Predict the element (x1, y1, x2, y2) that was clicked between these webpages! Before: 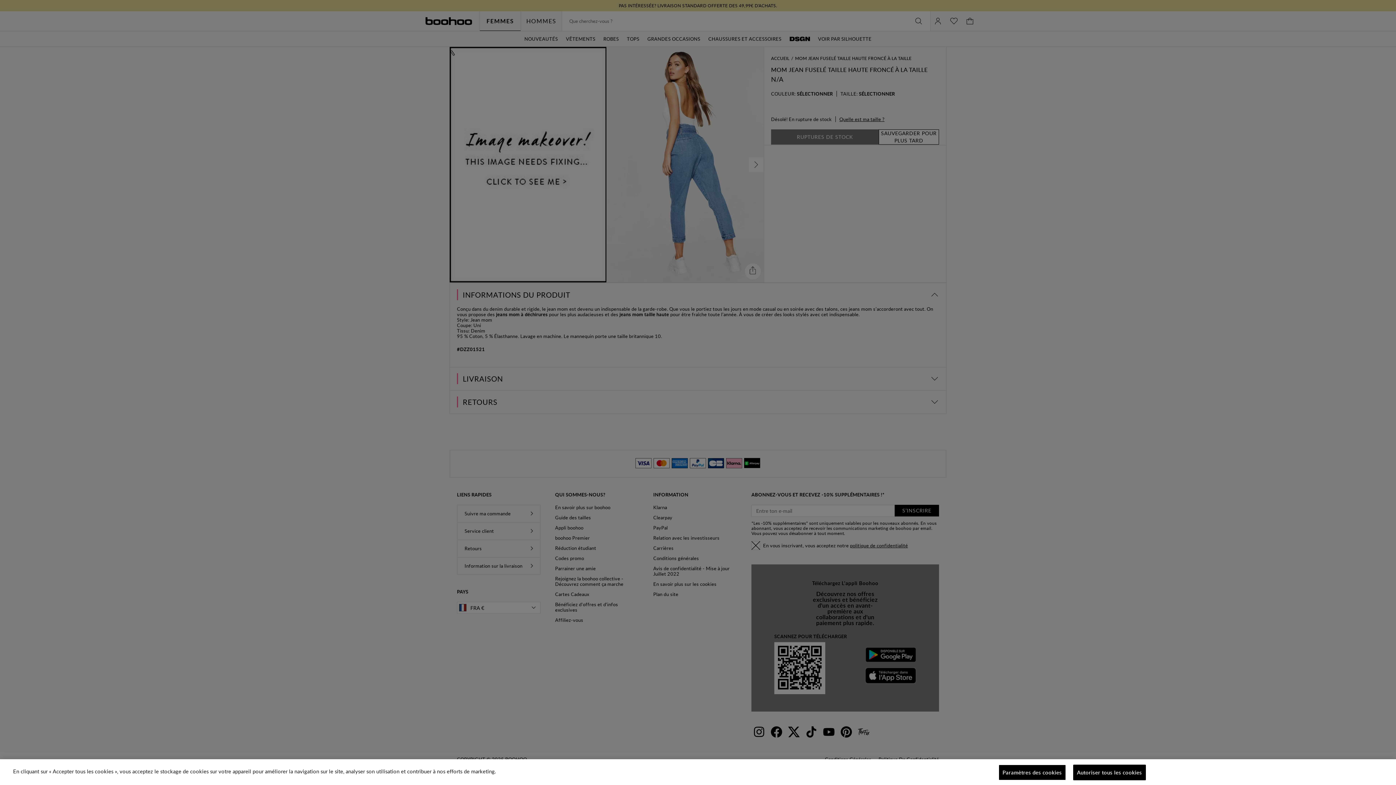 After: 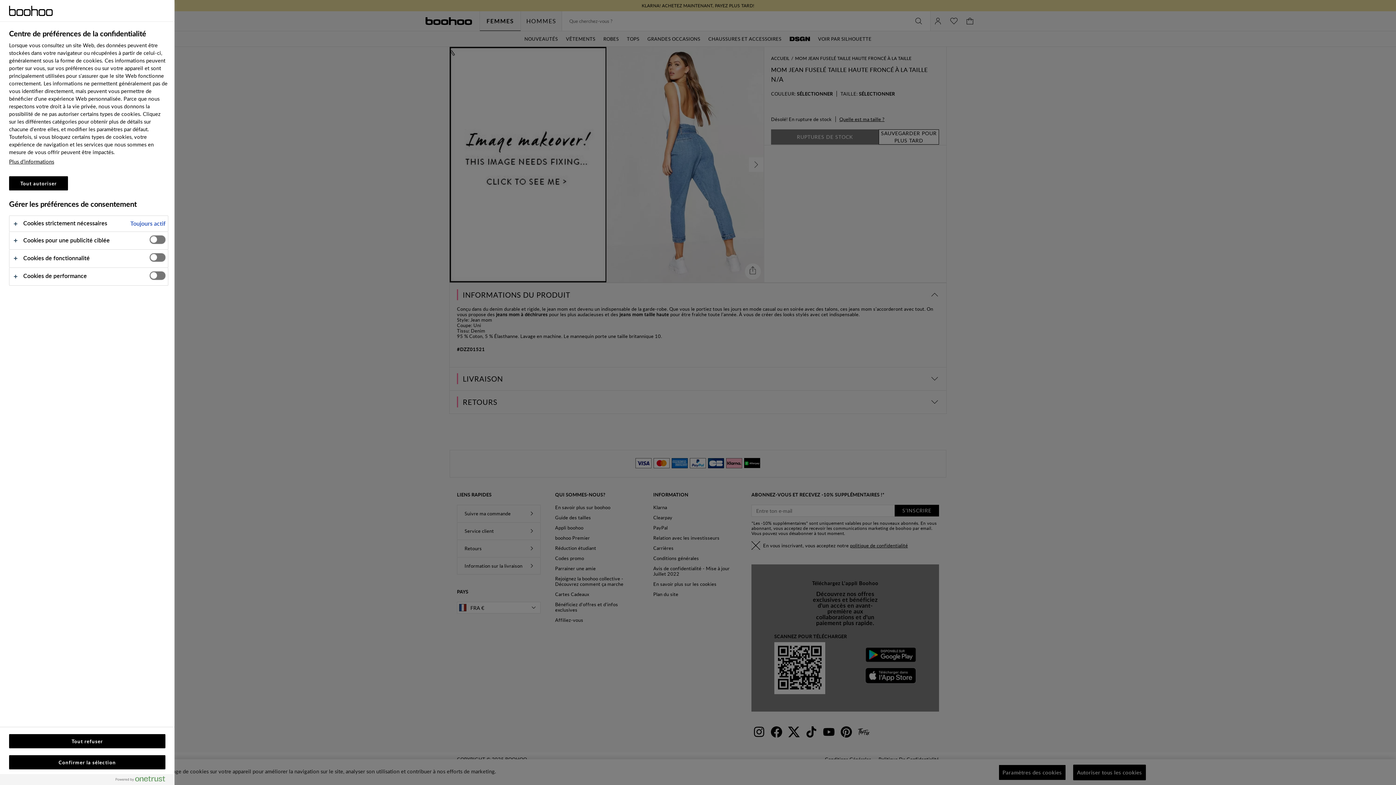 Action: bbox: (998, 765, 1066, 780) label: Paramètres des cookies